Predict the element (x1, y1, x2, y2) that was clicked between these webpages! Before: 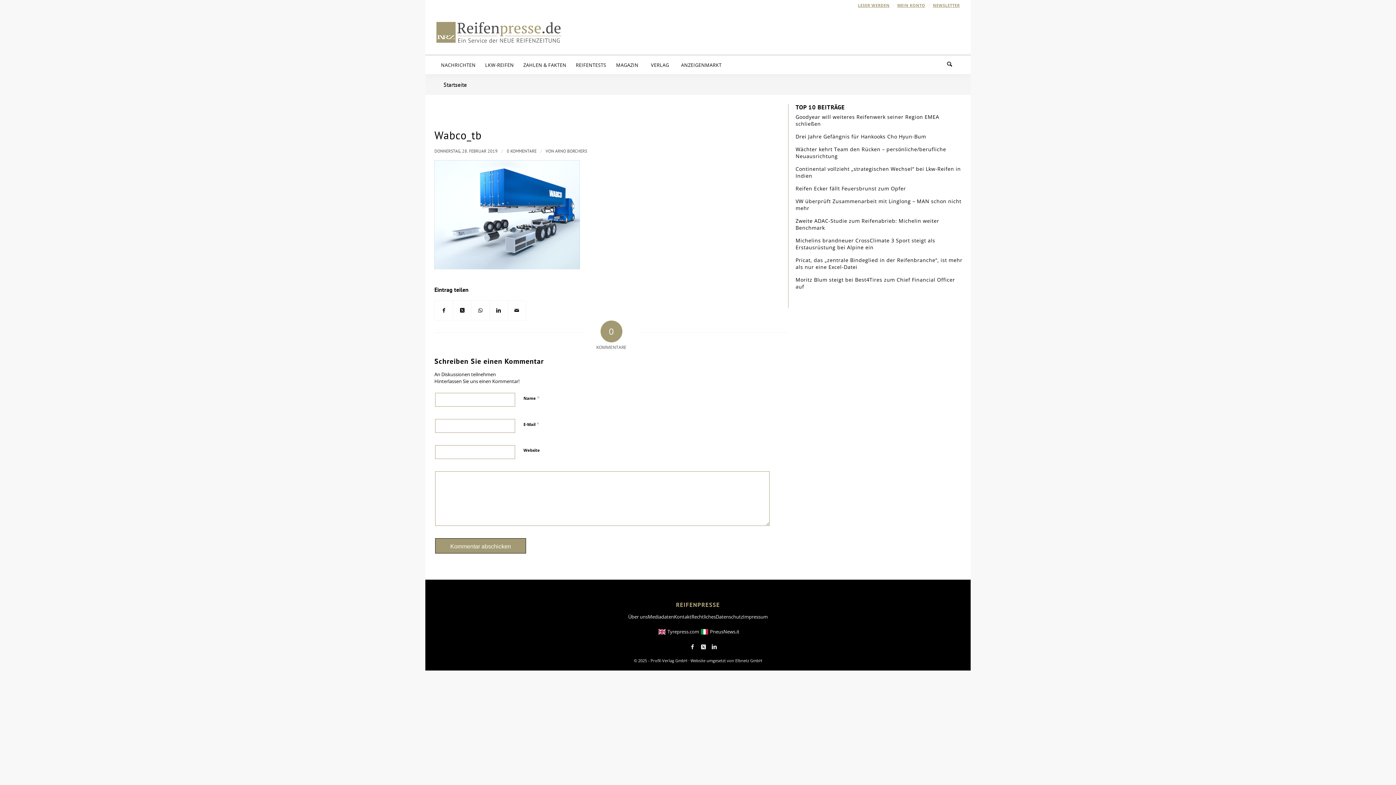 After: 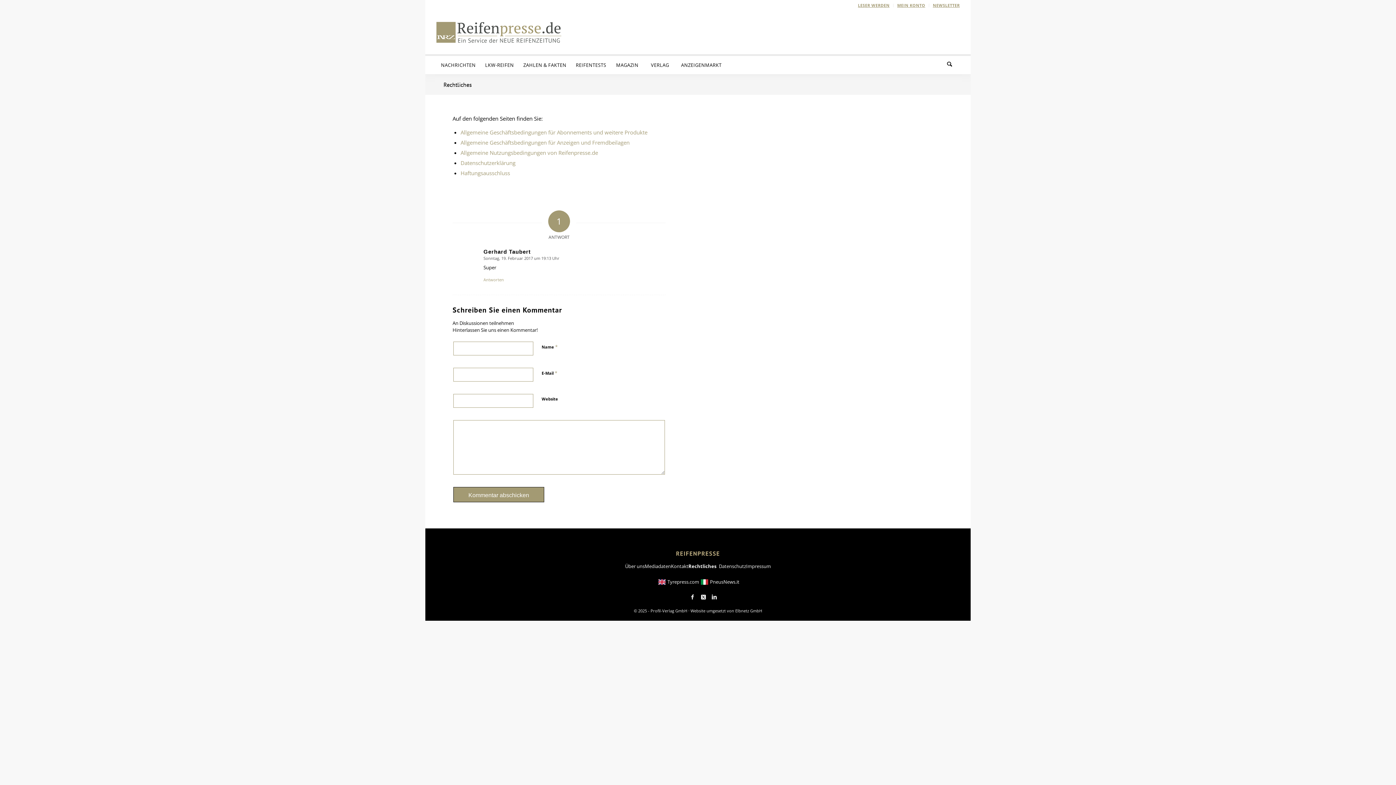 Action: label: Rechtliches bbox: (691, 611, 716, 623)